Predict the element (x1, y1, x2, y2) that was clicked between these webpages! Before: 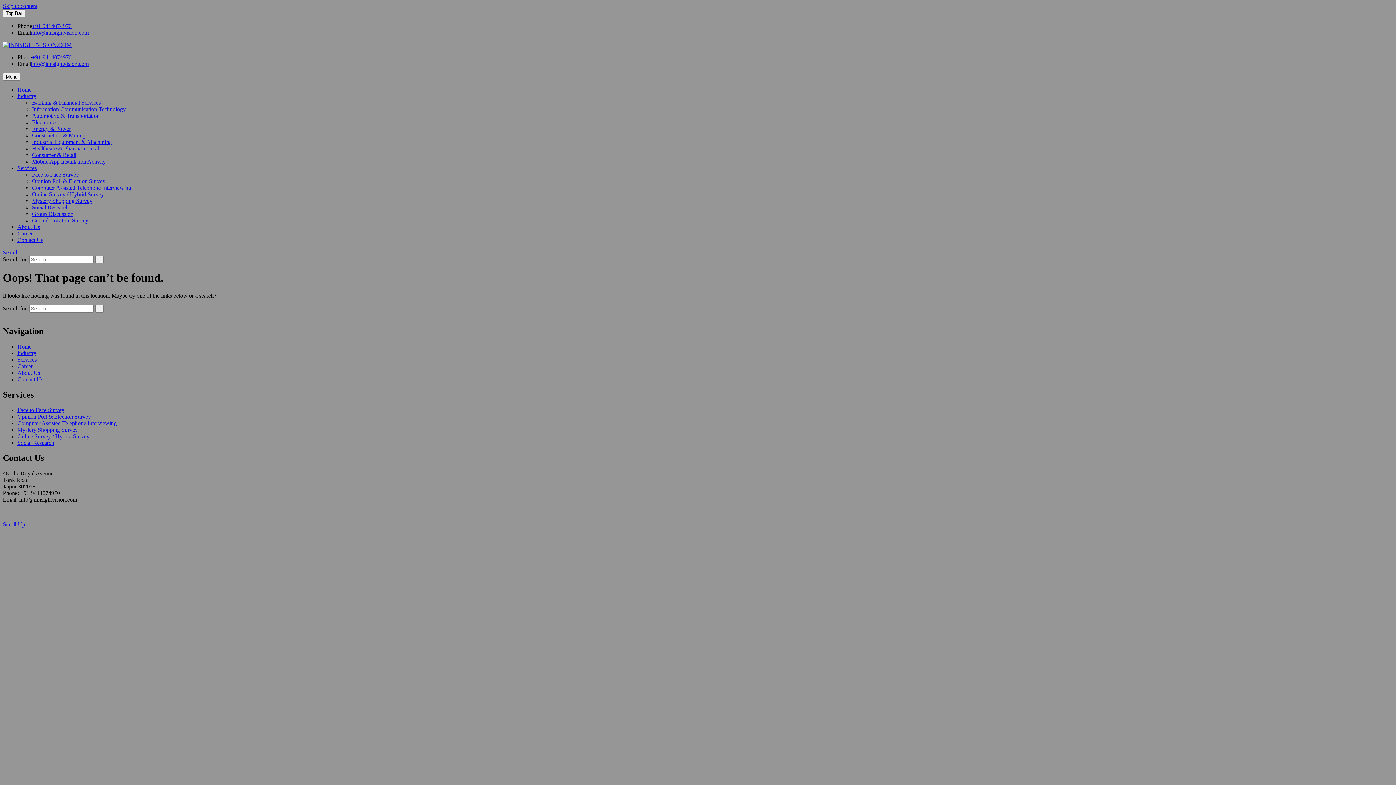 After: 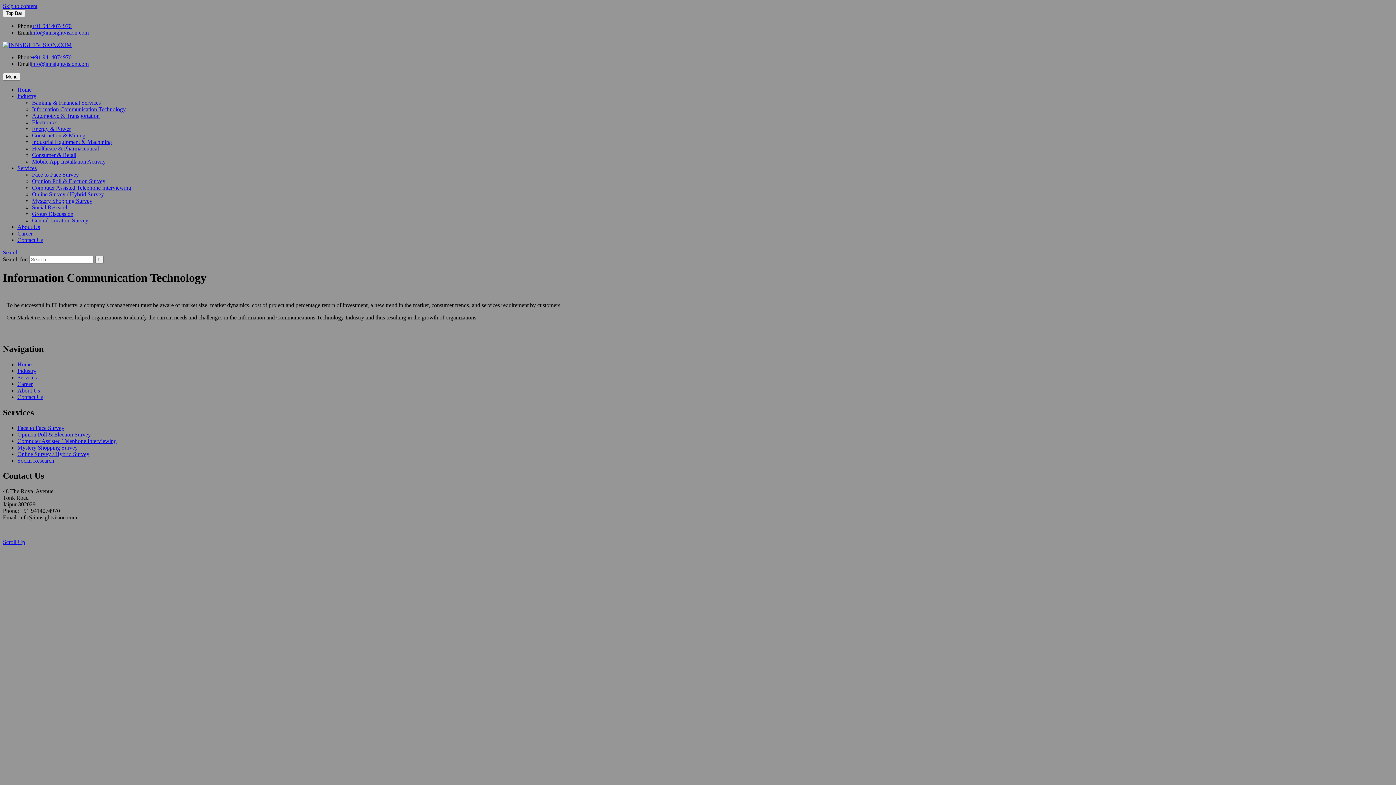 Action: label: Information Communication Technology bbox: (32, 106, 125, 112)